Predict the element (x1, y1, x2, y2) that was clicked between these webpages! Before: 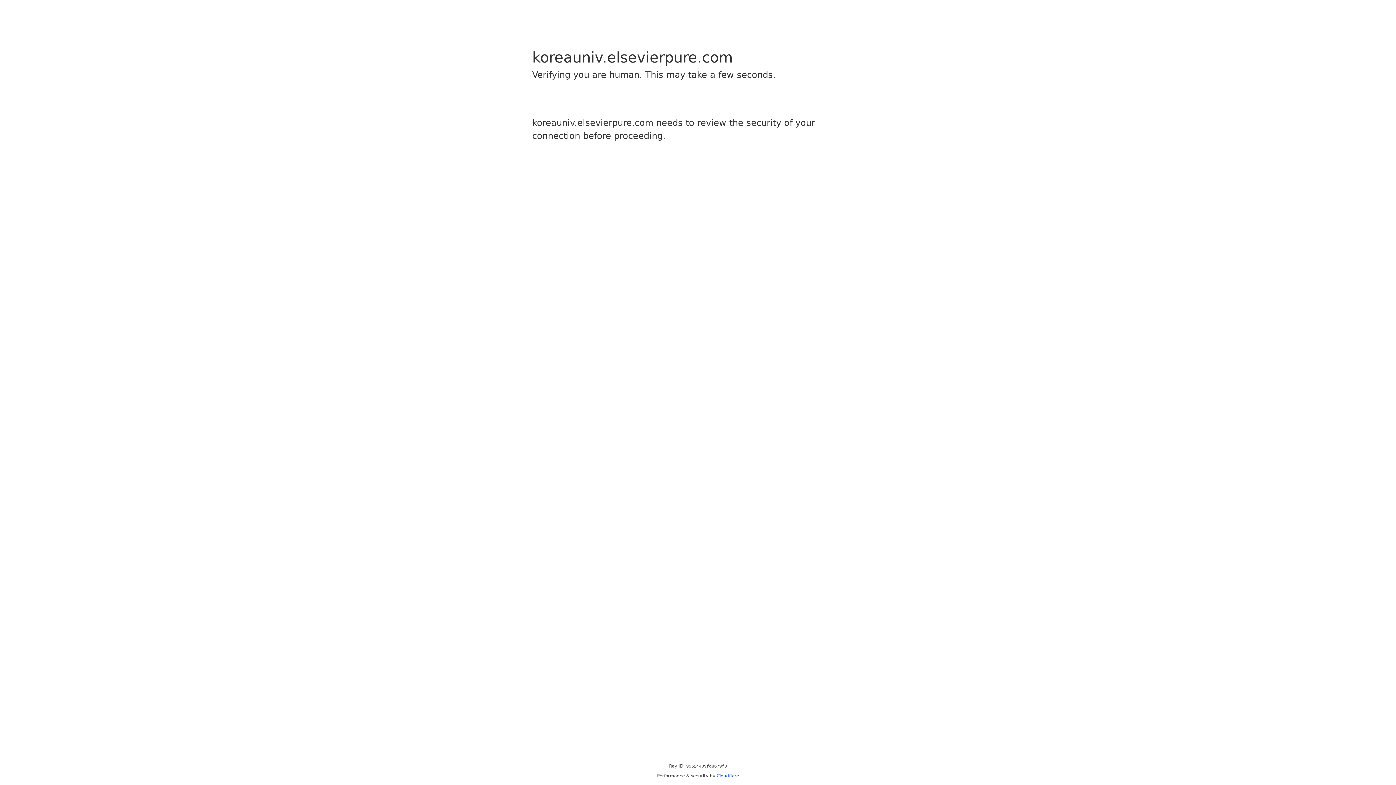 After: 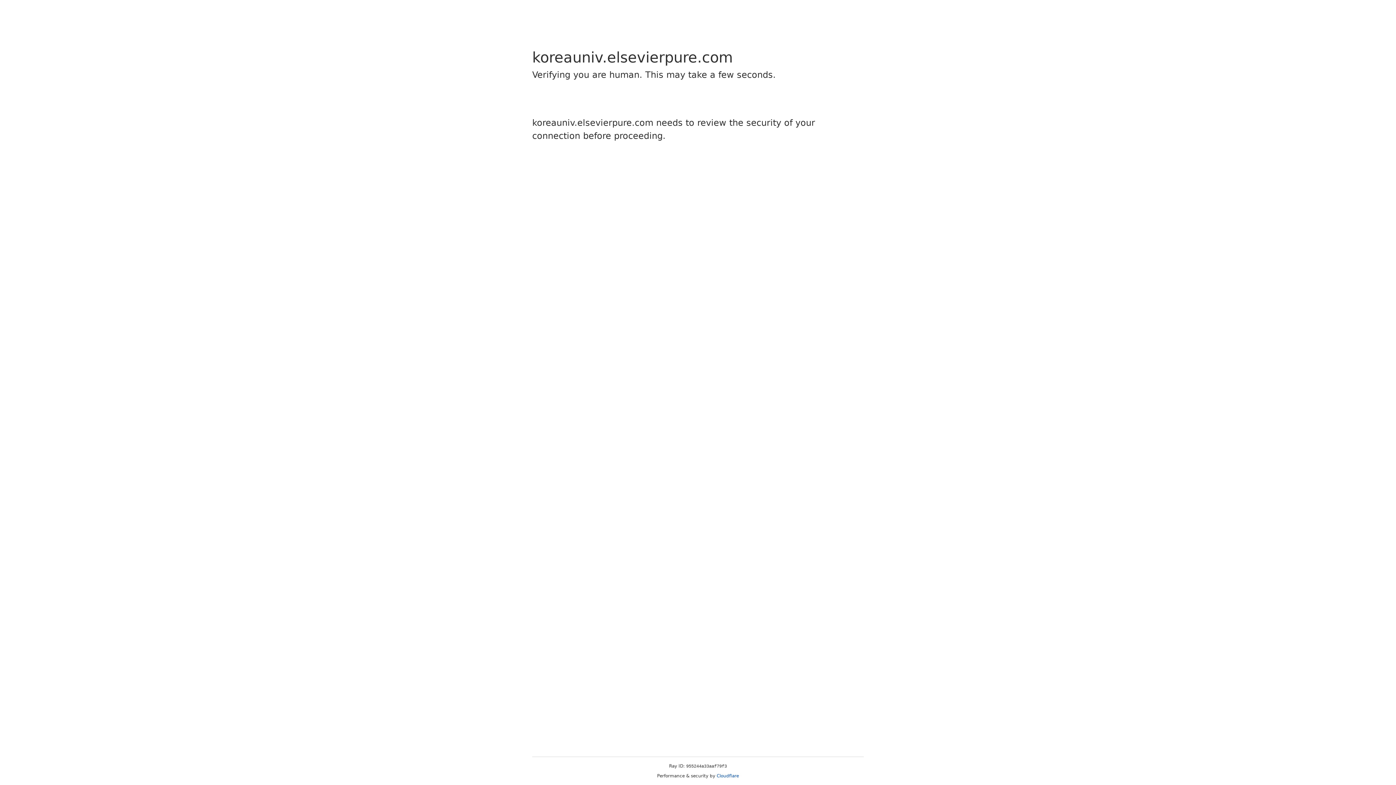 Action: bbox: (716, 773, 739, 778) label: Cloudflare